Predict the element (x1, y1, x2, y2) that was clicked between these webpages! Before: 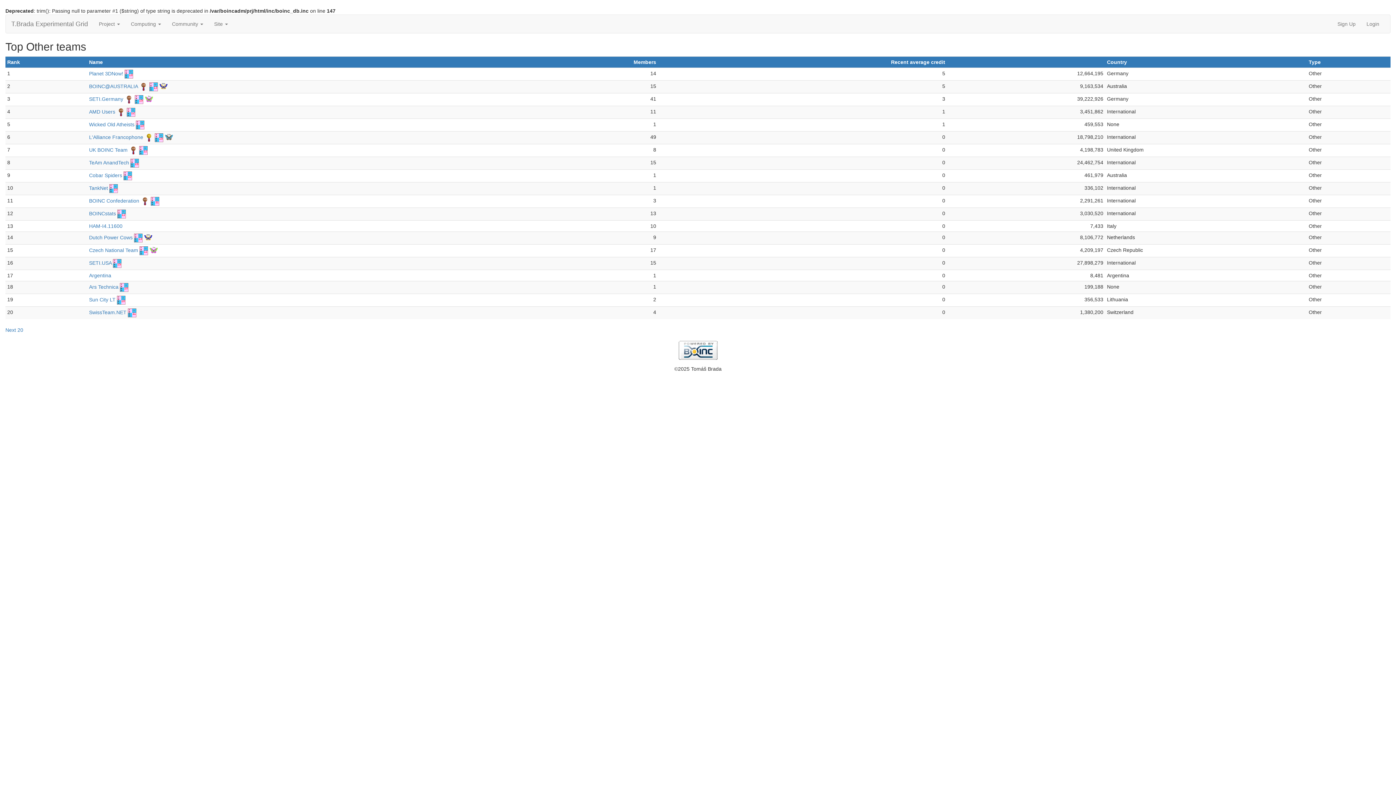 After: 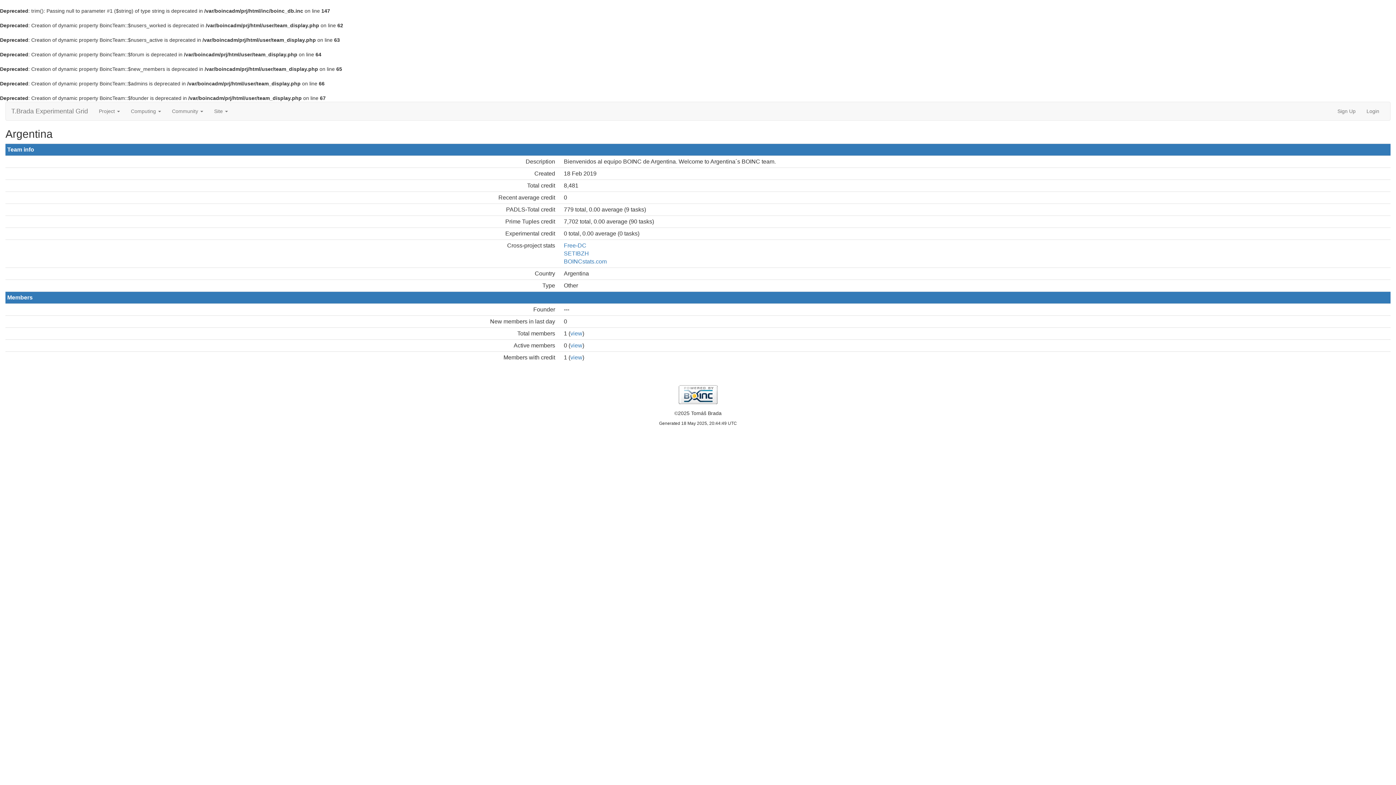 Action: label: Argentina bbox: (89, 272, 111, 278)